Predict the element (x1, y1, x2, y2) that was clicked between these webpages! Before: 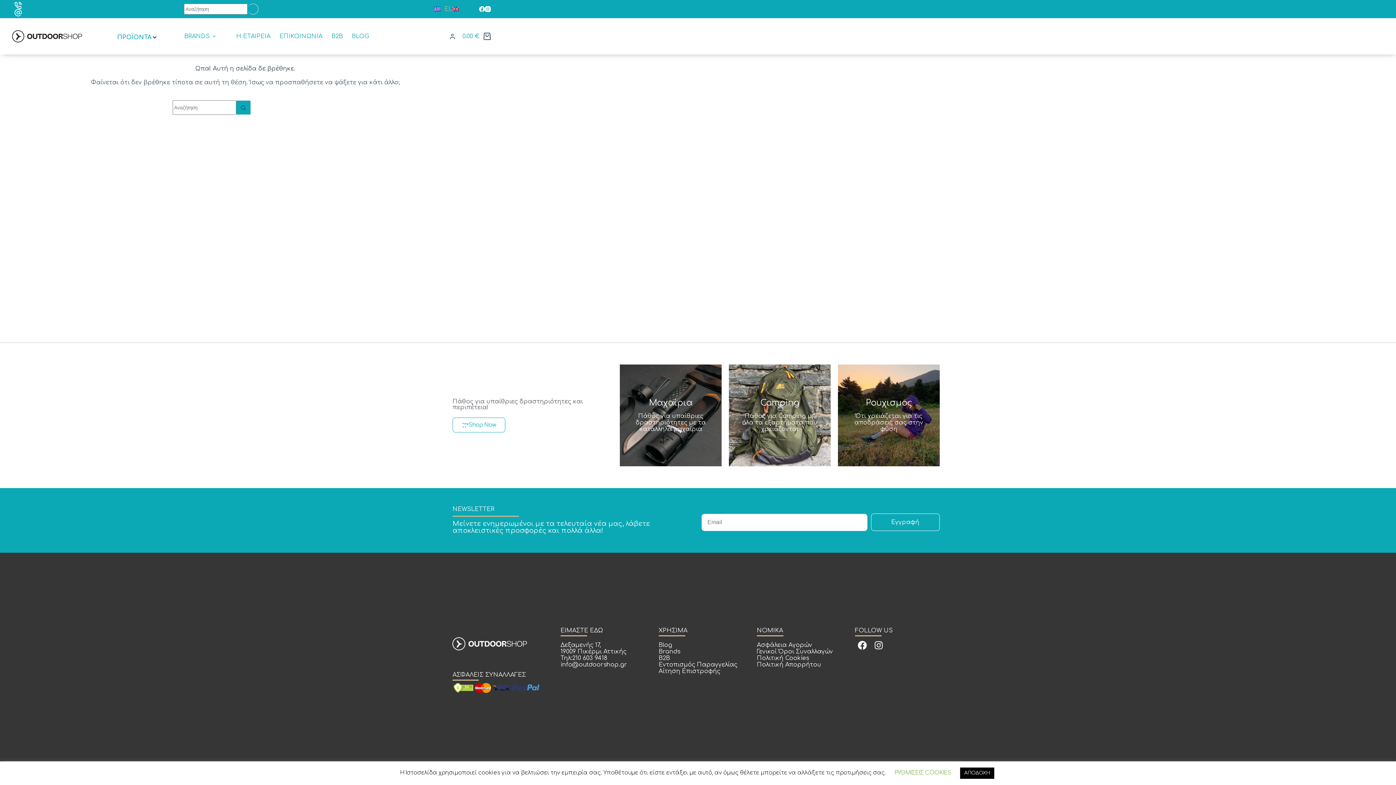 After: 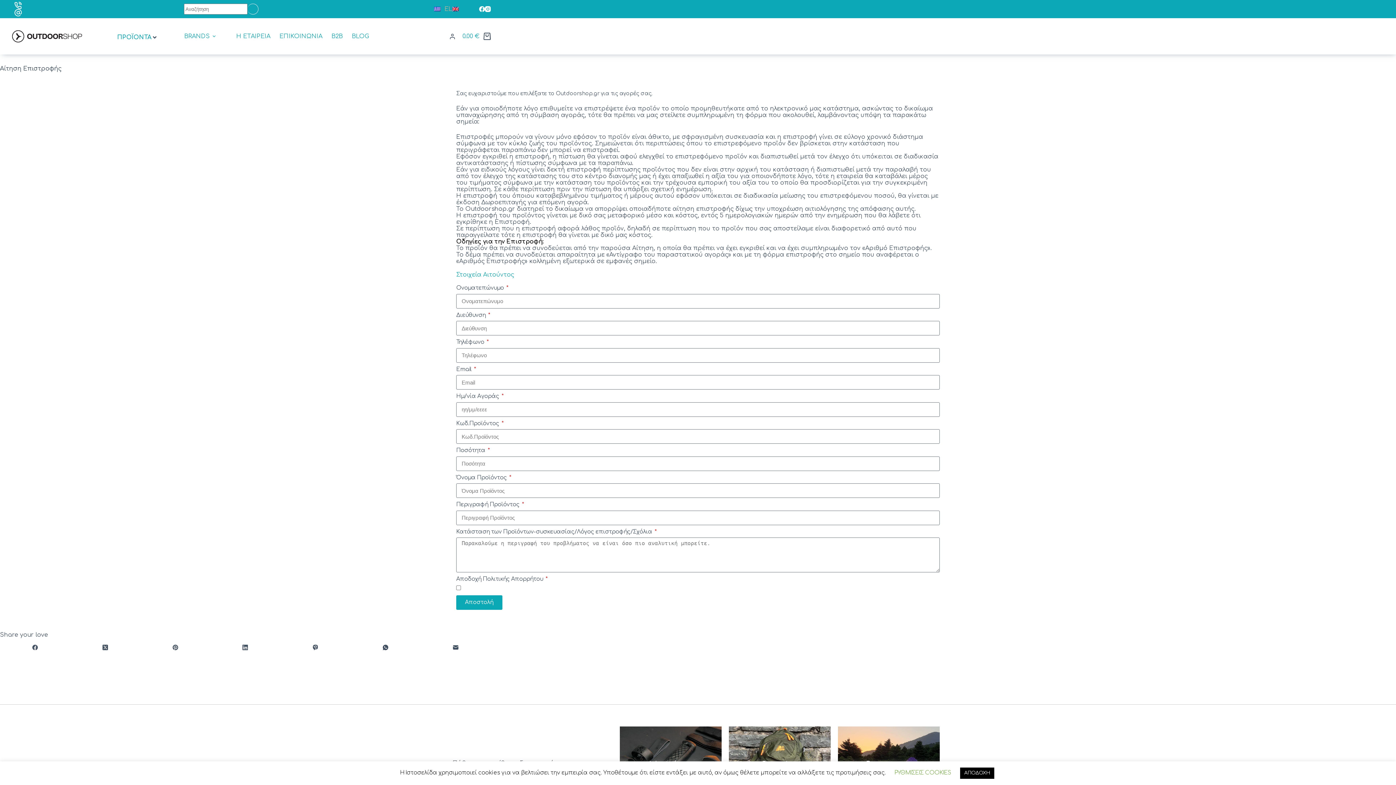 Action: label: Αίτηση Επιστροφής bbox: (658, 668, 747, 674)